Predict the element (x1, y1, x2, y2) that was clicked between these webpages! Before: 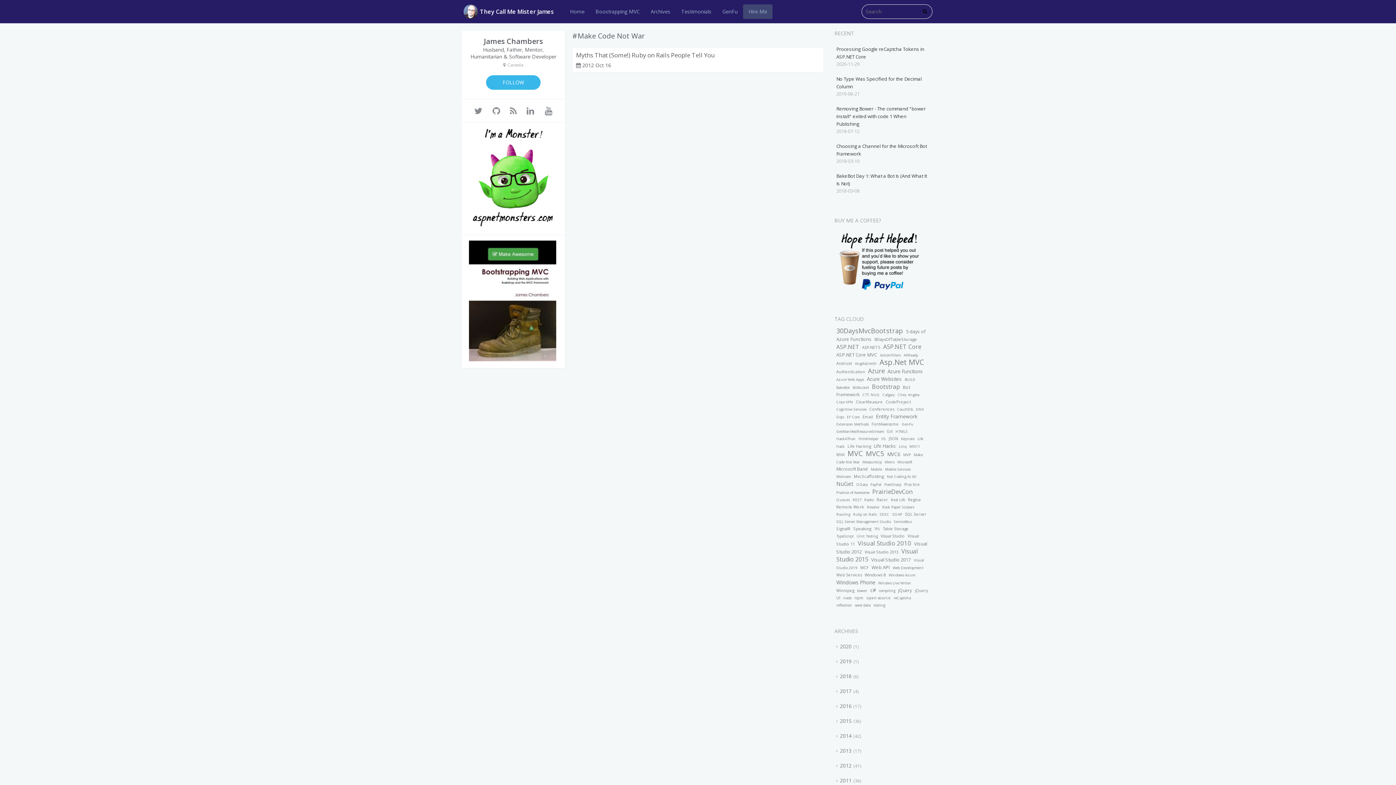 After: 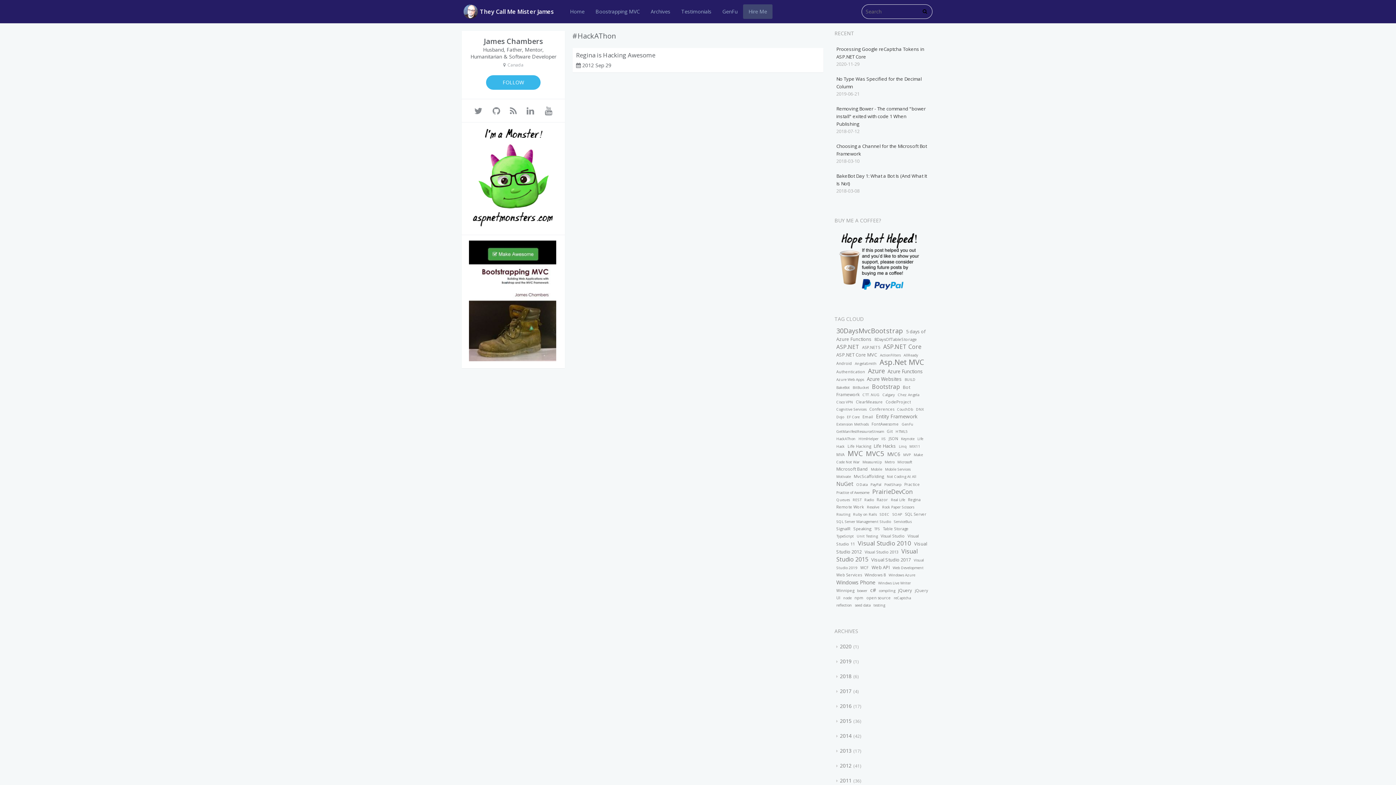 Action: label: HackAThon bbox: (836, 436, 855, 441)